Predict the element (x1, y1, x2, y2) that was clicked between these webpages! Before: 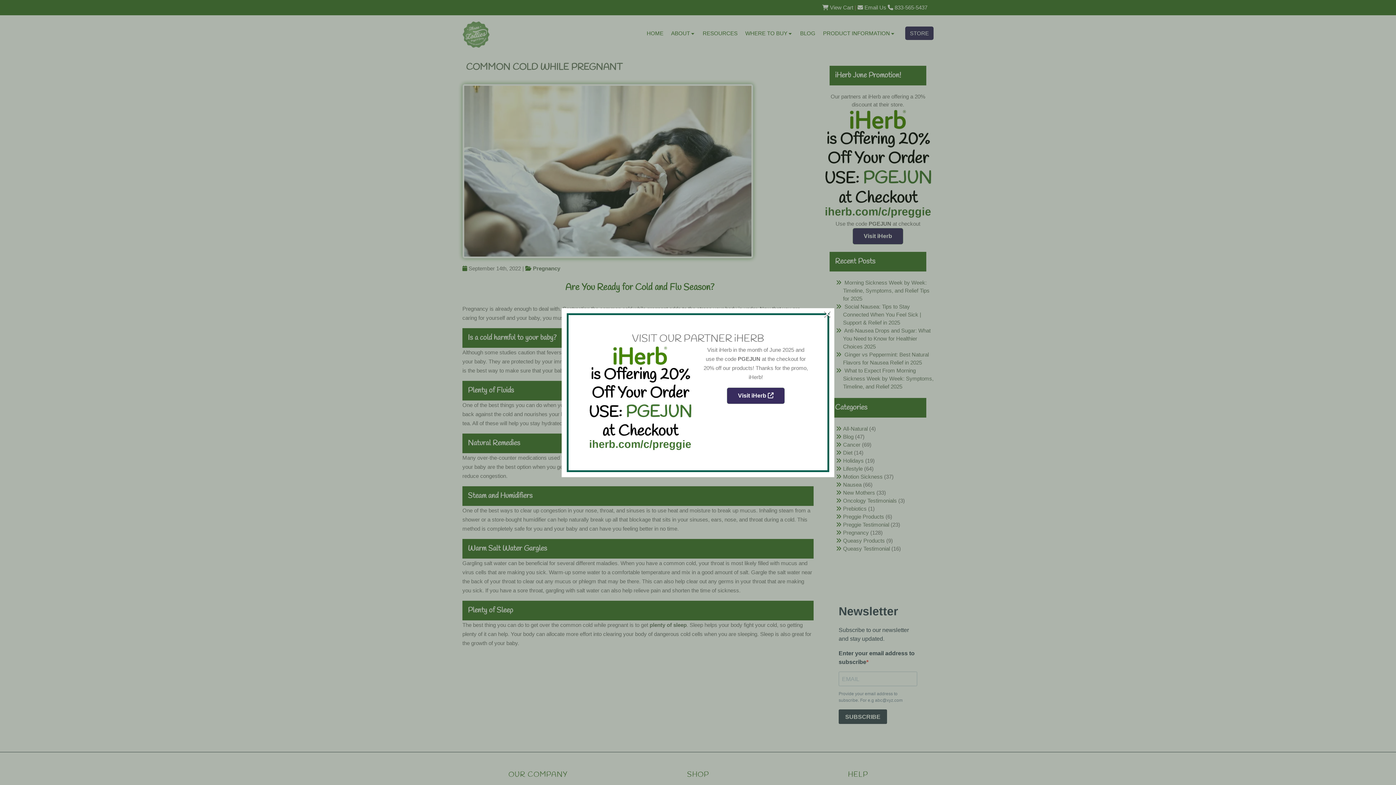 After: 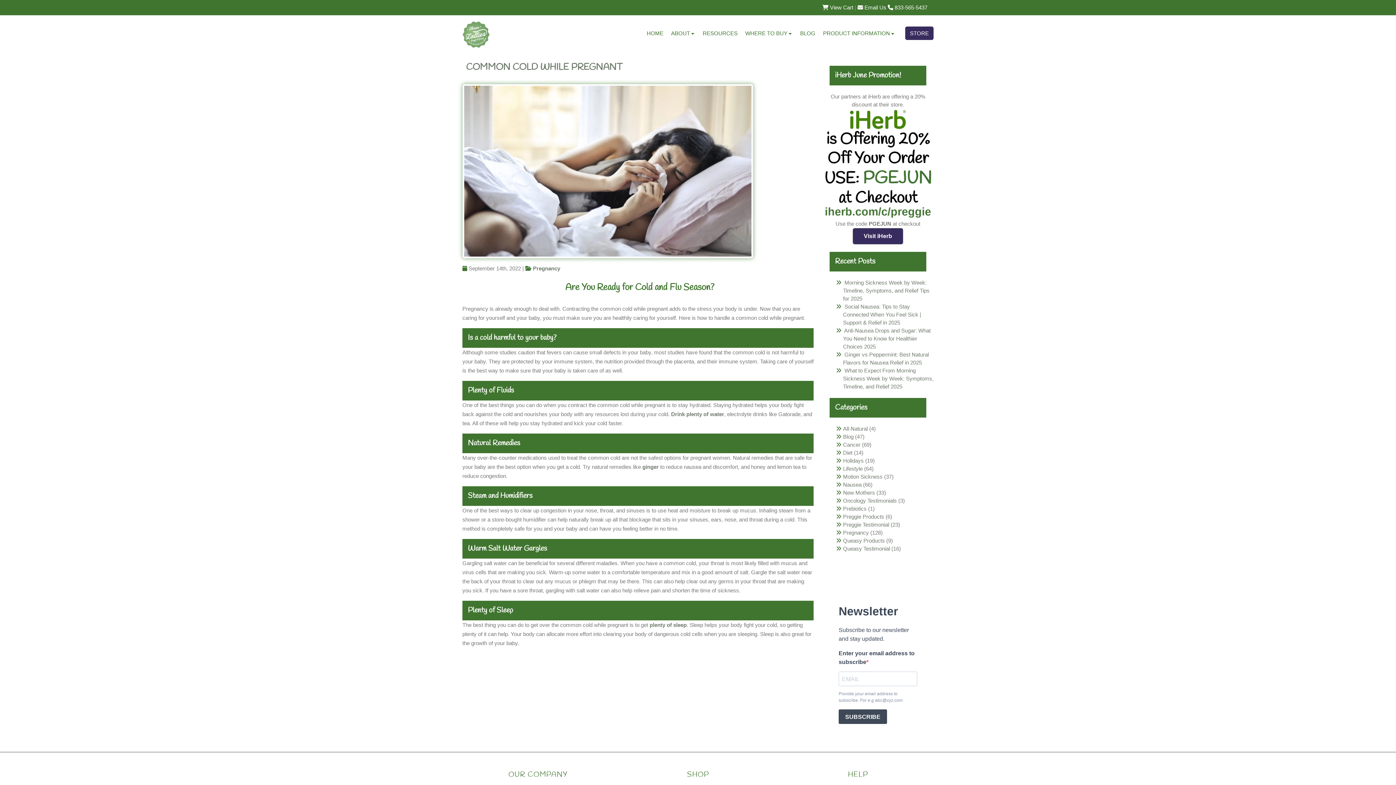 Action: bbox: (823, 310, 831, 317) label: ×